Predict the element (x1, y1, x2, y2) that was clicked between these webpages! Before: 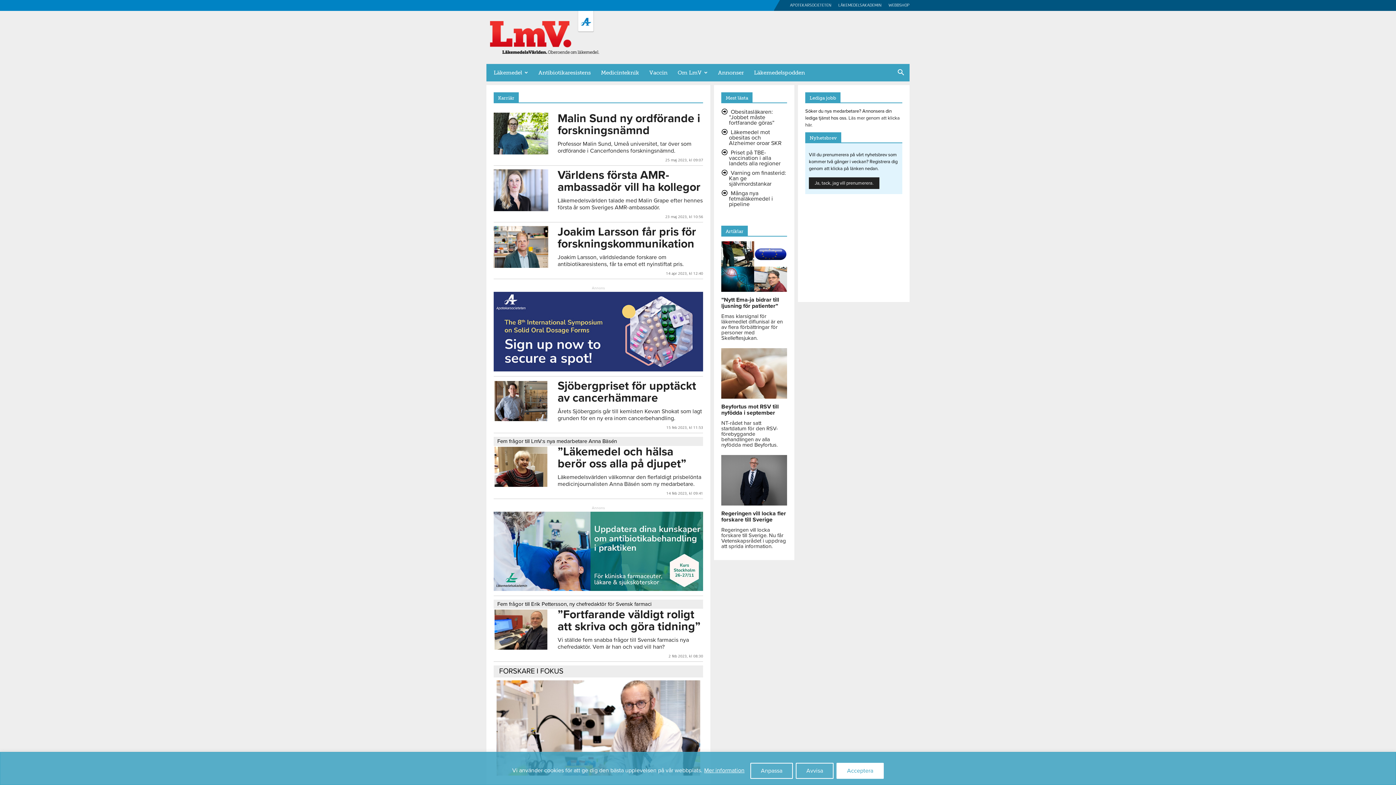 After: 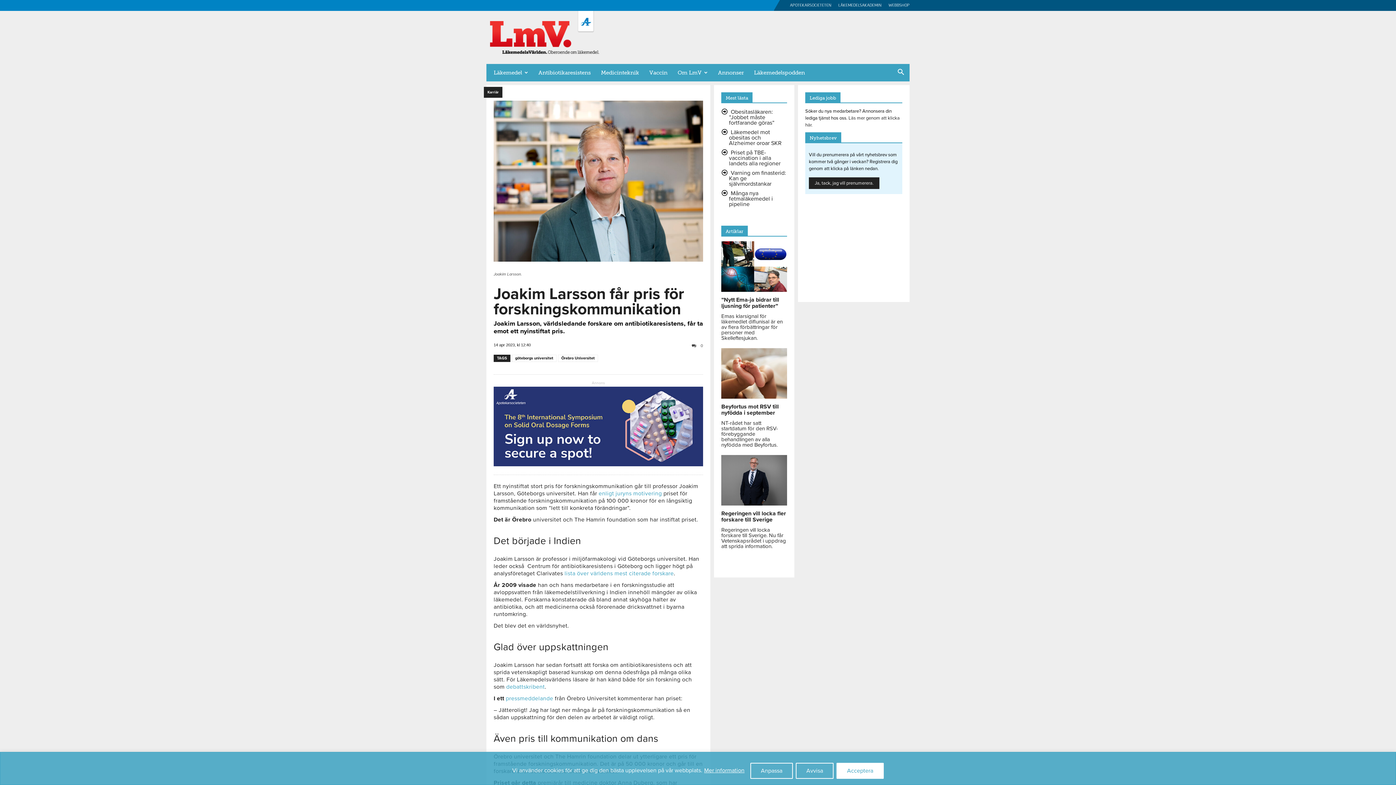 Action: bbox: (493, 262, 548, 269)